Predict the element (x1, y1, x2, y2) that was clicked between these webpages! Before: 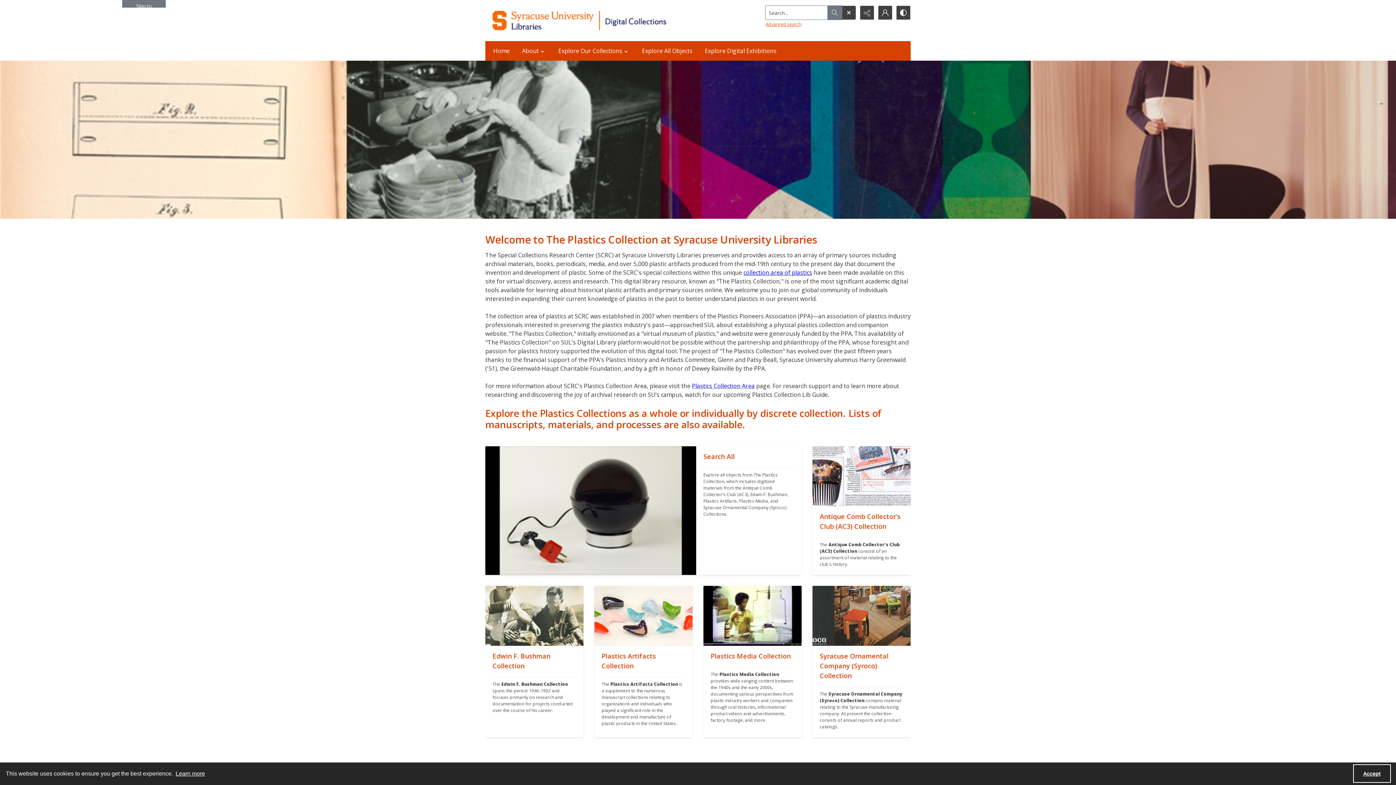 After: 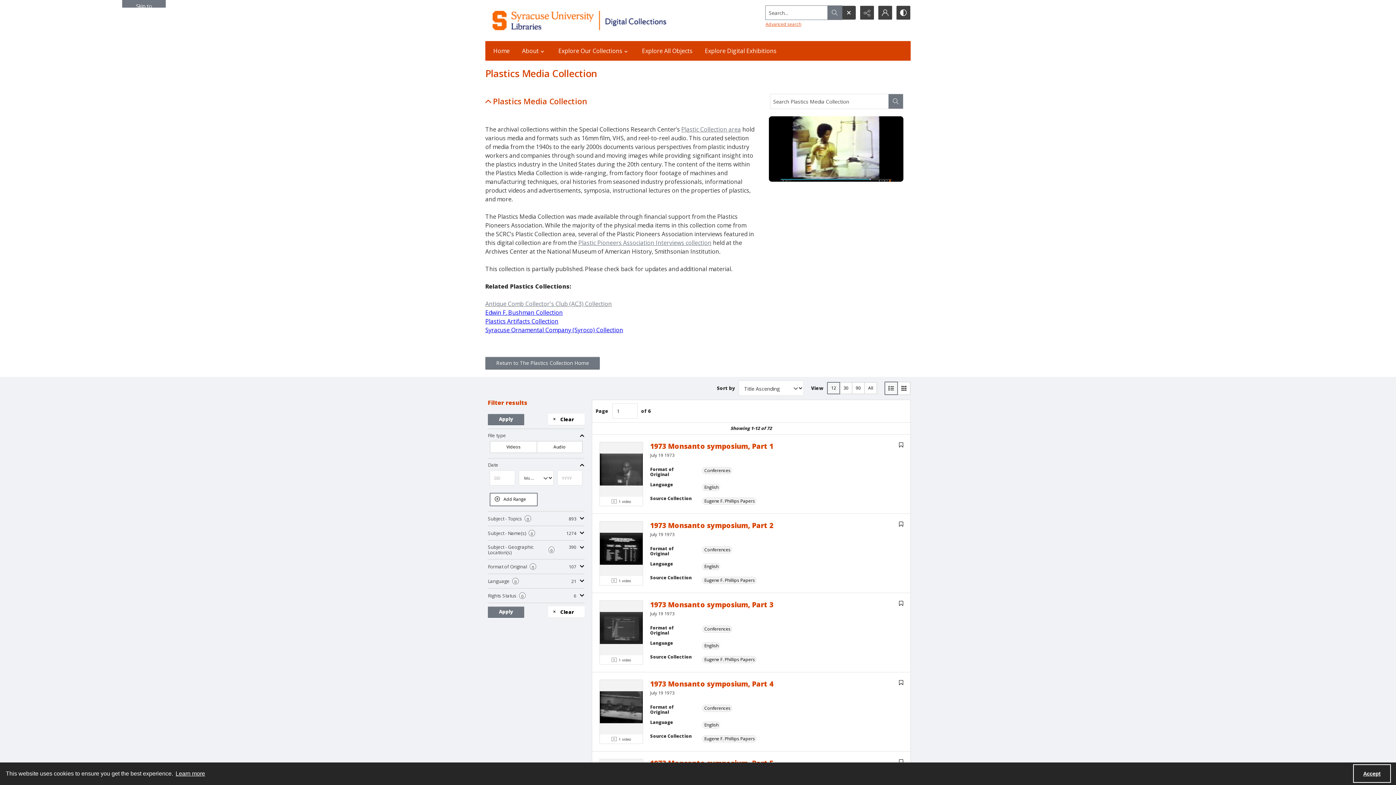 Action: bbox: (703, 586, 801, 646) label: ""